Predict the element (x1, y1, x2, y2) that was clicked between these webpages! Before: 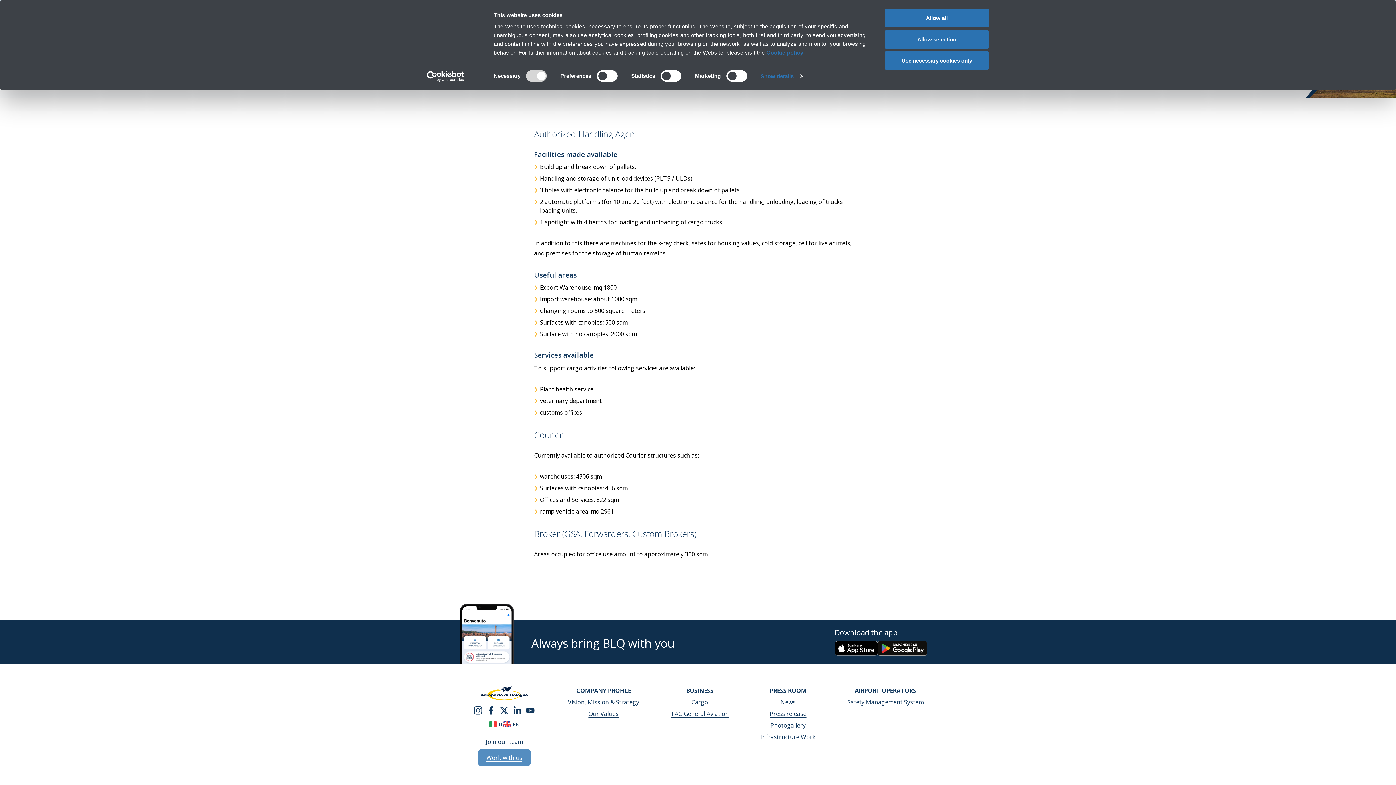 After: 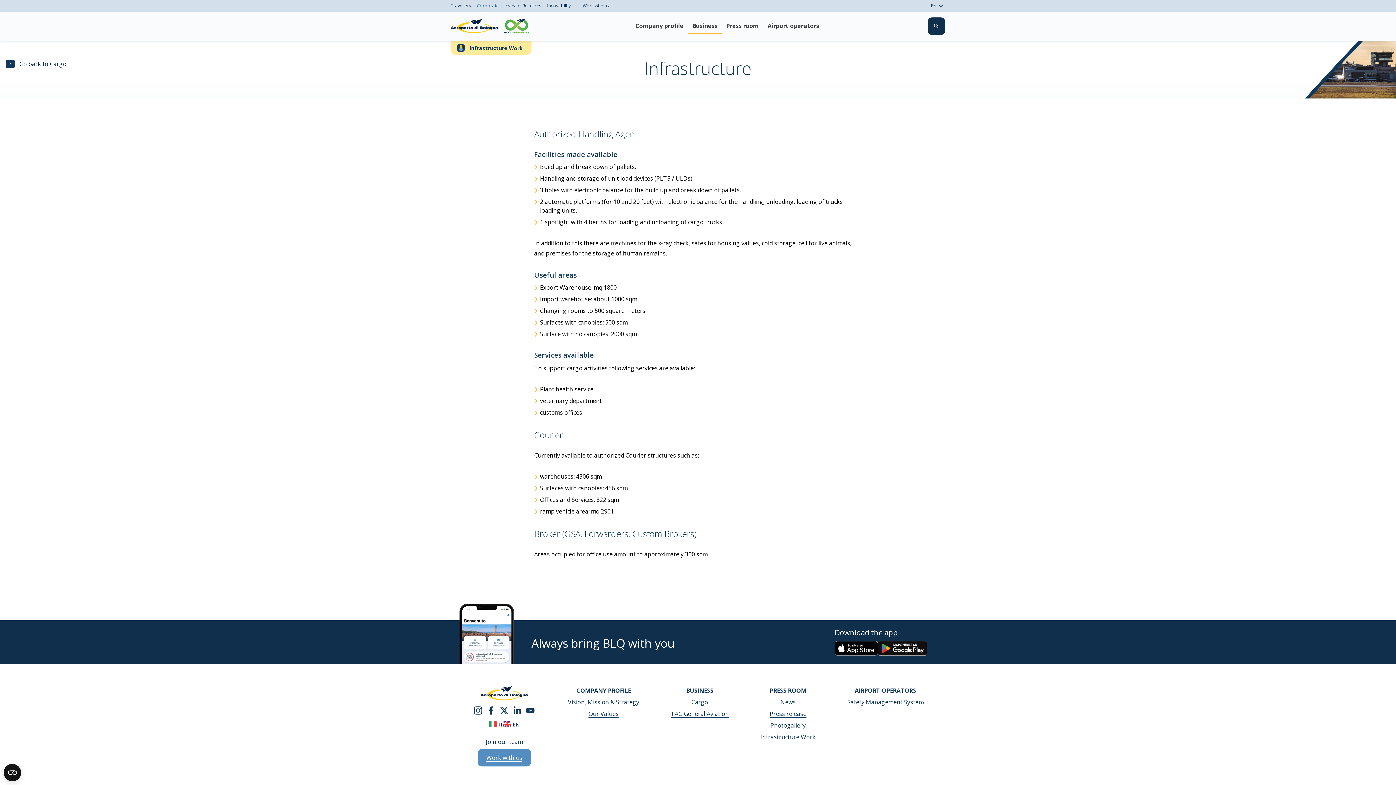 Action: label: Allow all bbox: (885, 8, 989, 27)